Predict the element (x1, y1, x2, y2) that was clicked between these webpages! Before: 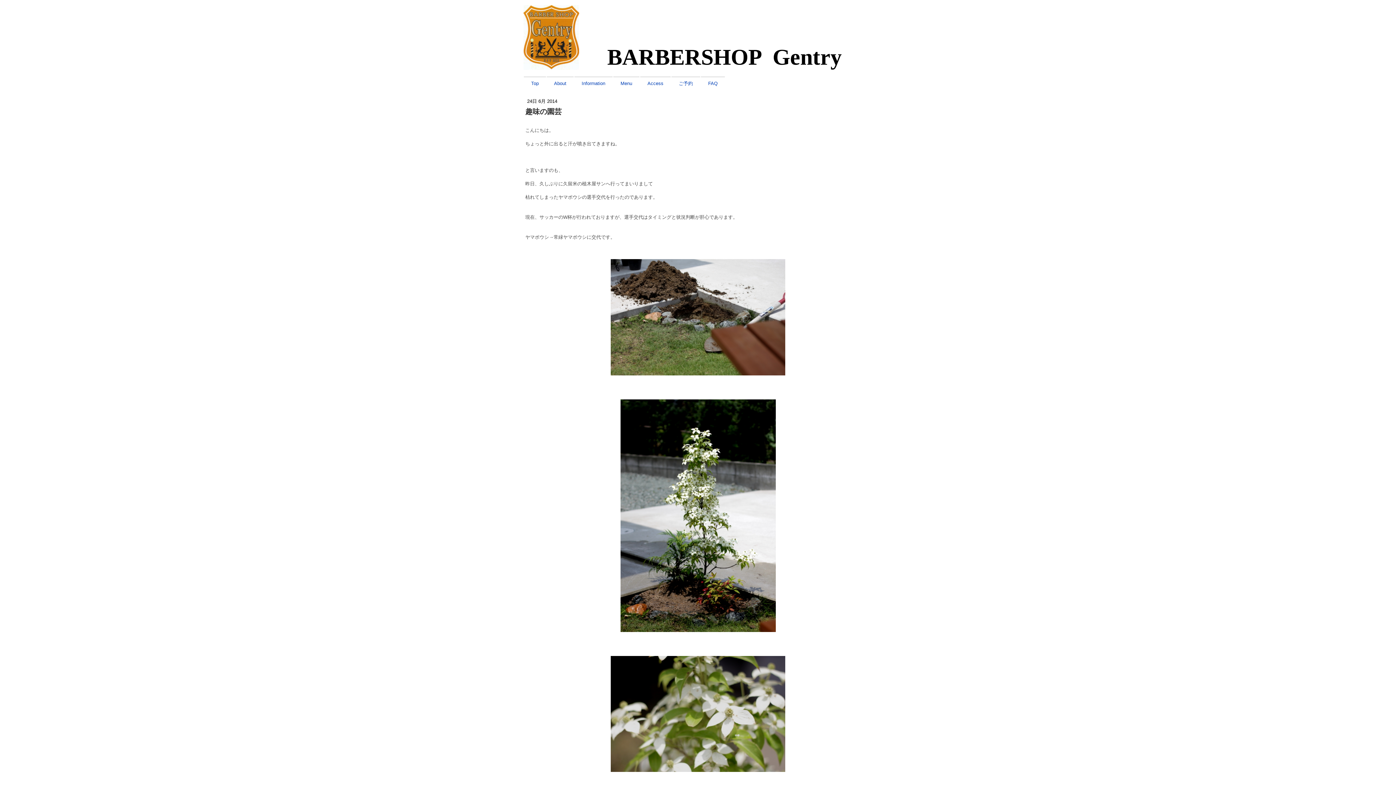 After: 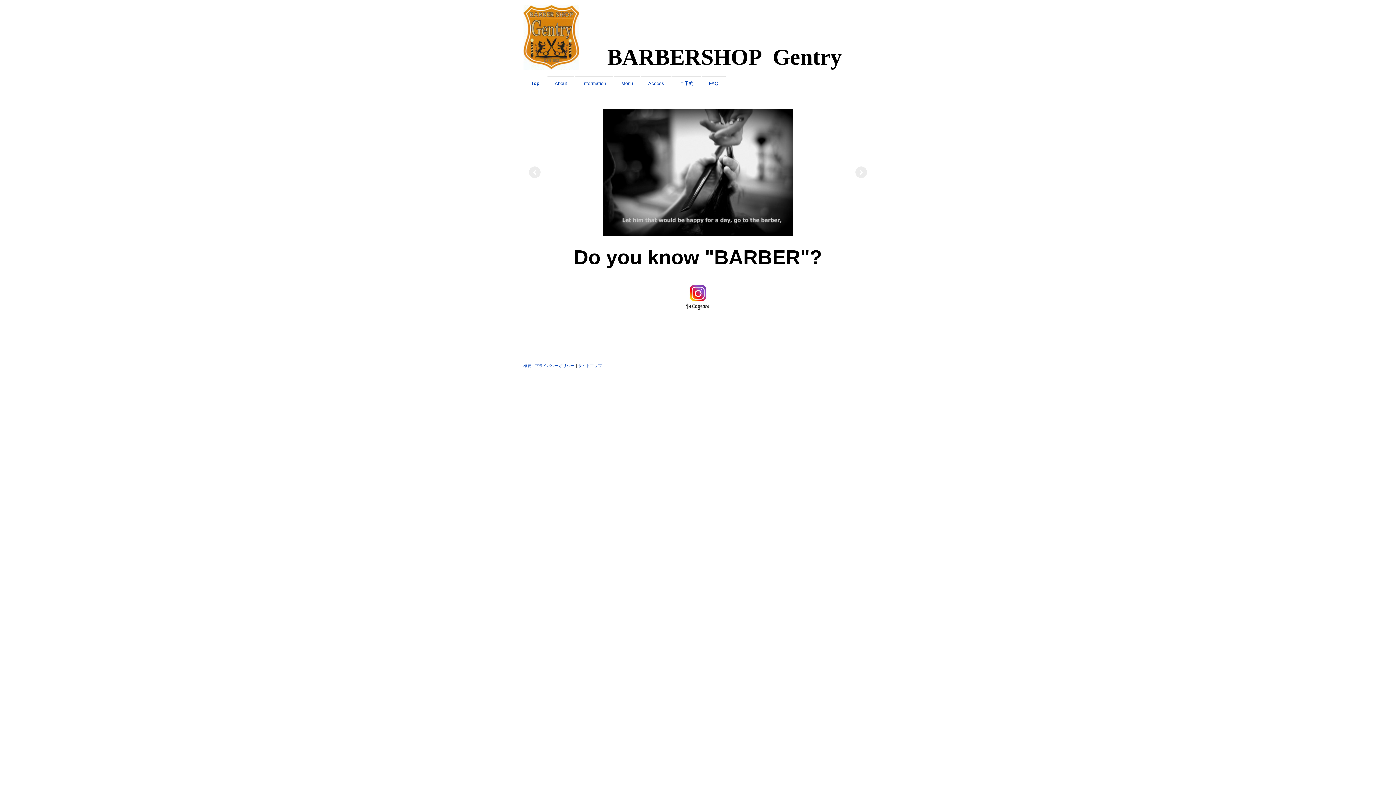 Action: label: Top bbox: (524, 76, 546, 89)